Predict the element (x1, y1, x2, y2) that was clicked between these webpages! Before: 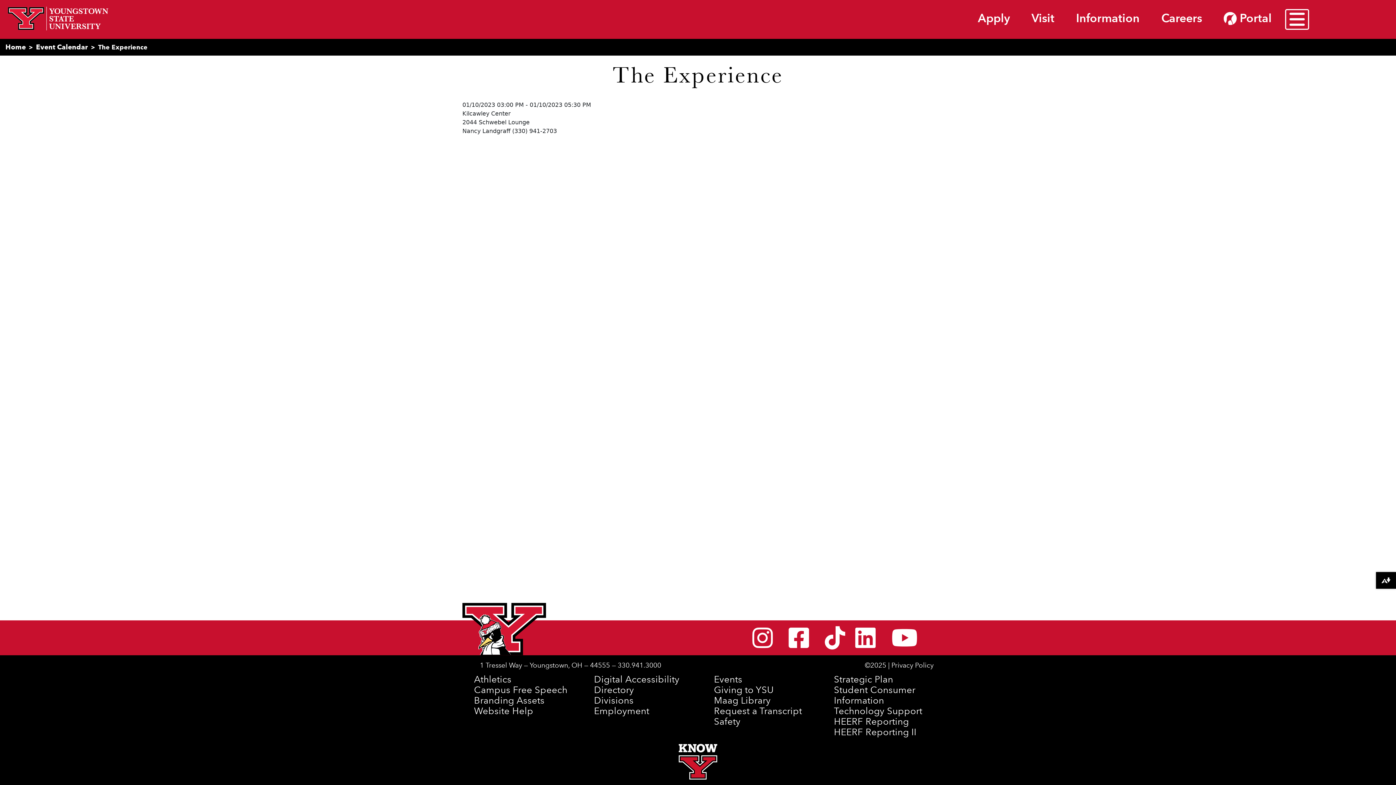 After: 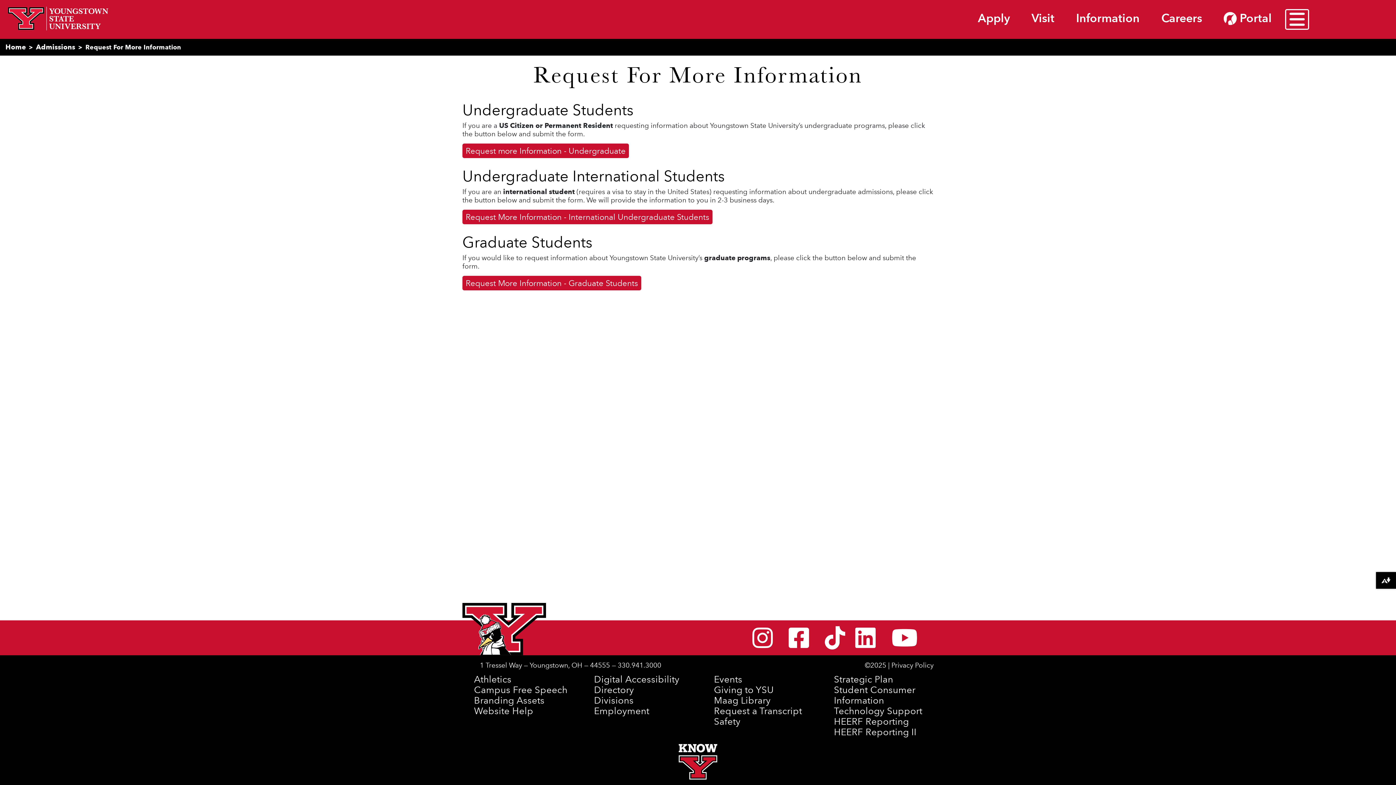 Action: bbox: (1072, 13, 1143, 25) label: Information